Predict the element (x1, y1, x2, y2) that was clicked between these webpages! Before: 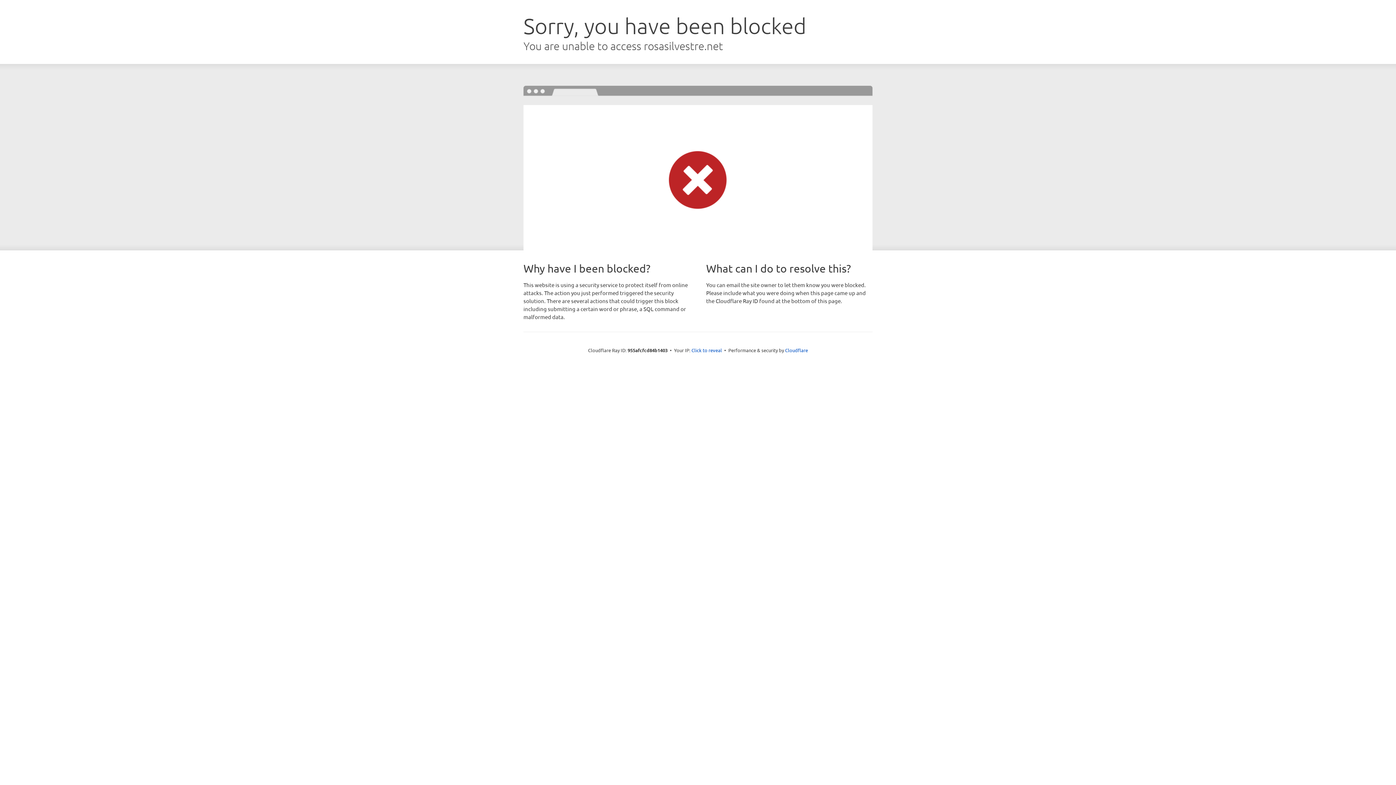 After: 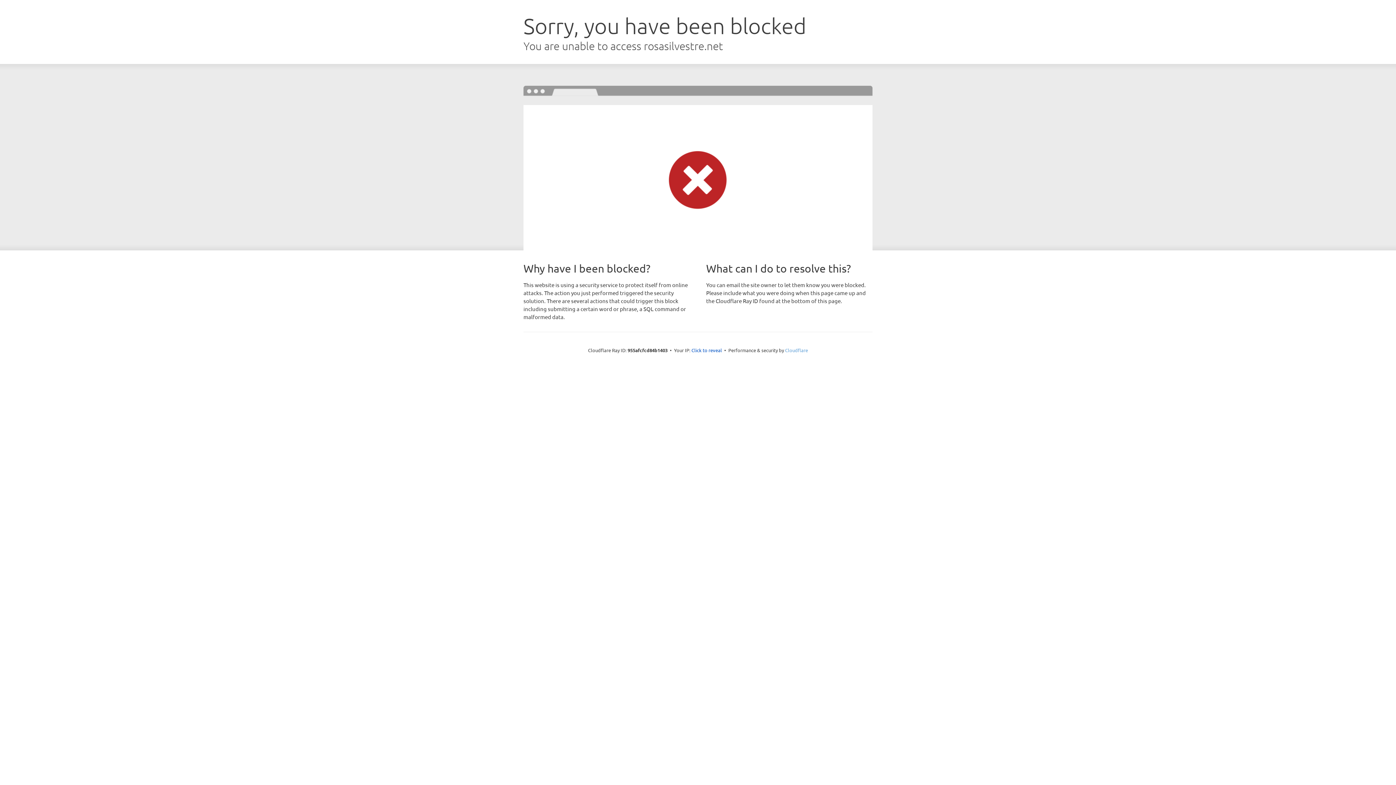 Action: label: Cloudflare bbox: (785, 347, 808, 353)